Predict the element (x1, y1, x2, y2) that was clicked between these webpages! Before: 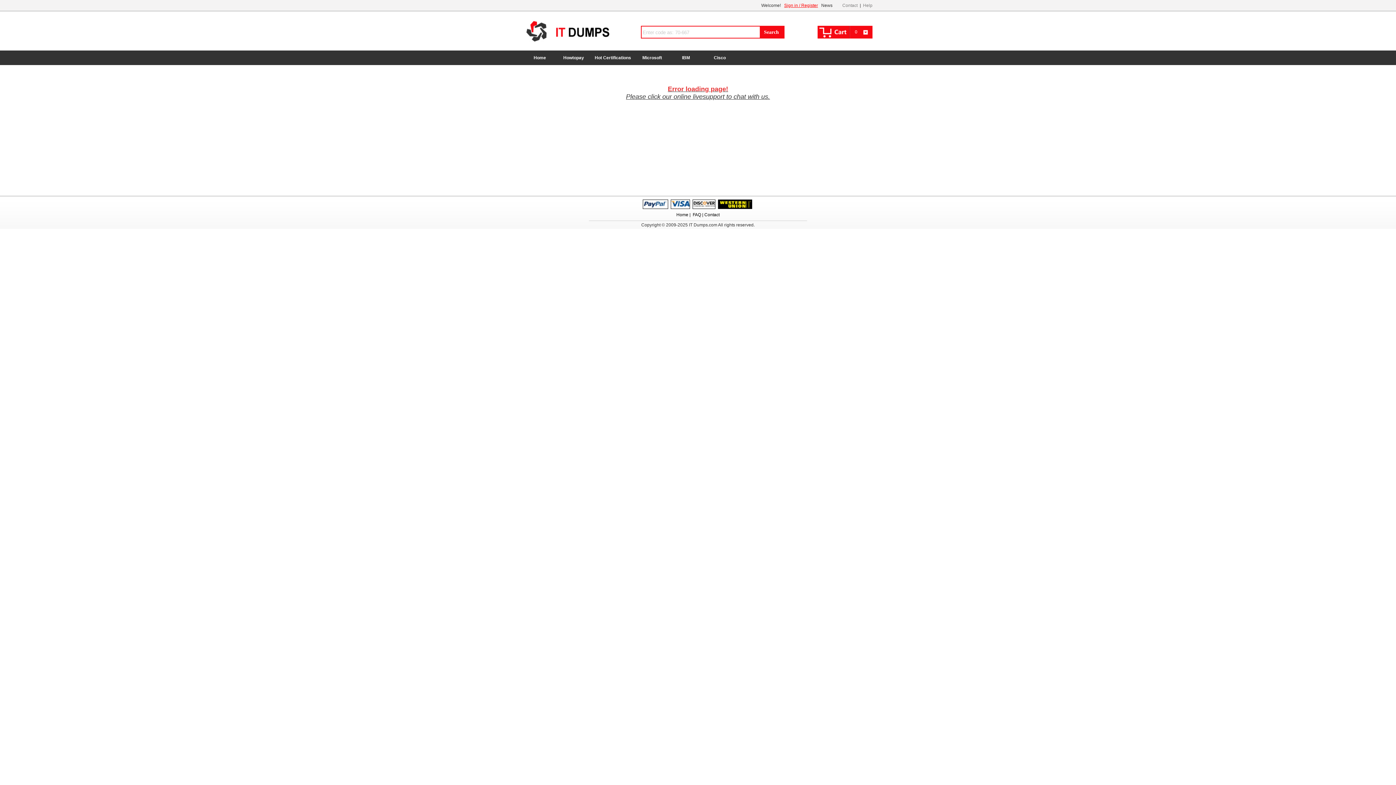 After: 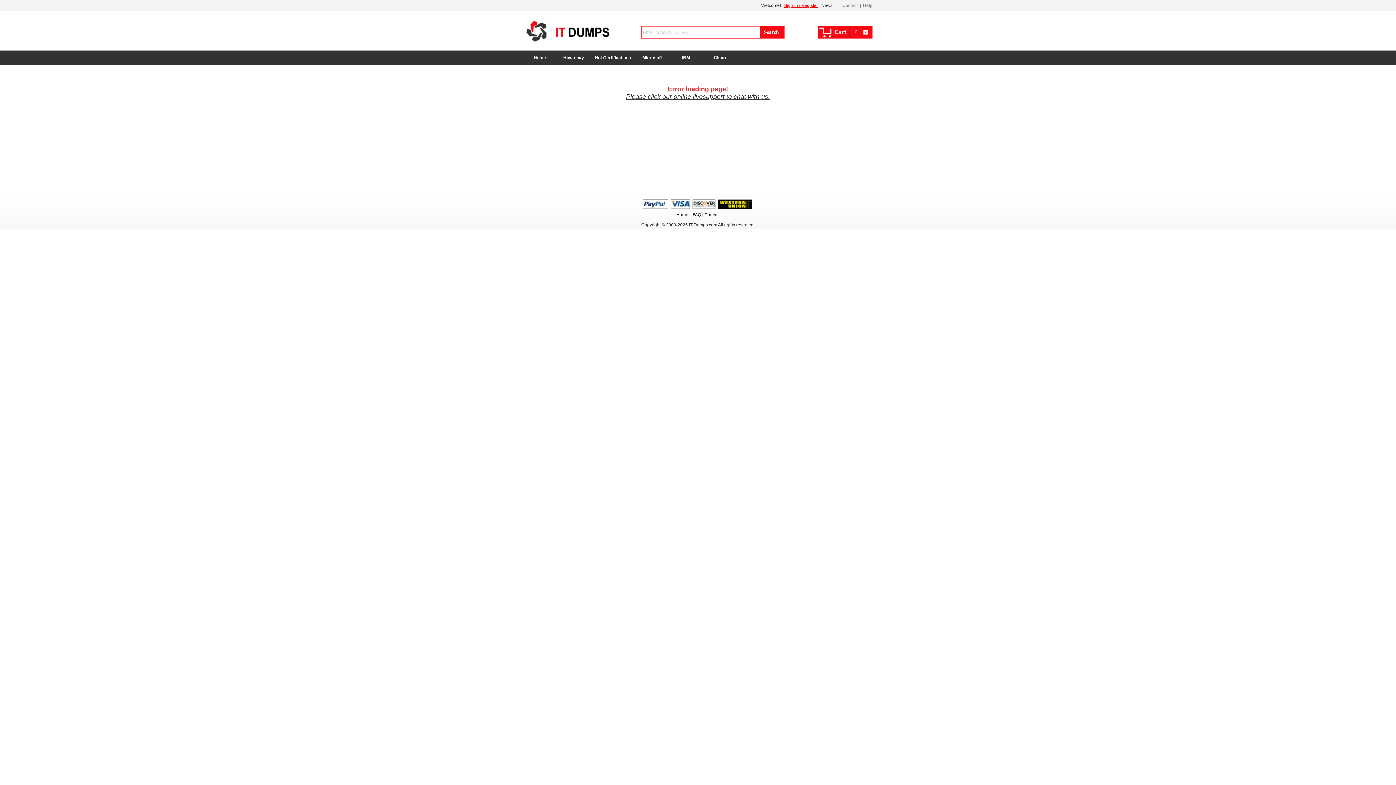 Action: bbox: (703, 50, 736, 65) label: Cisco